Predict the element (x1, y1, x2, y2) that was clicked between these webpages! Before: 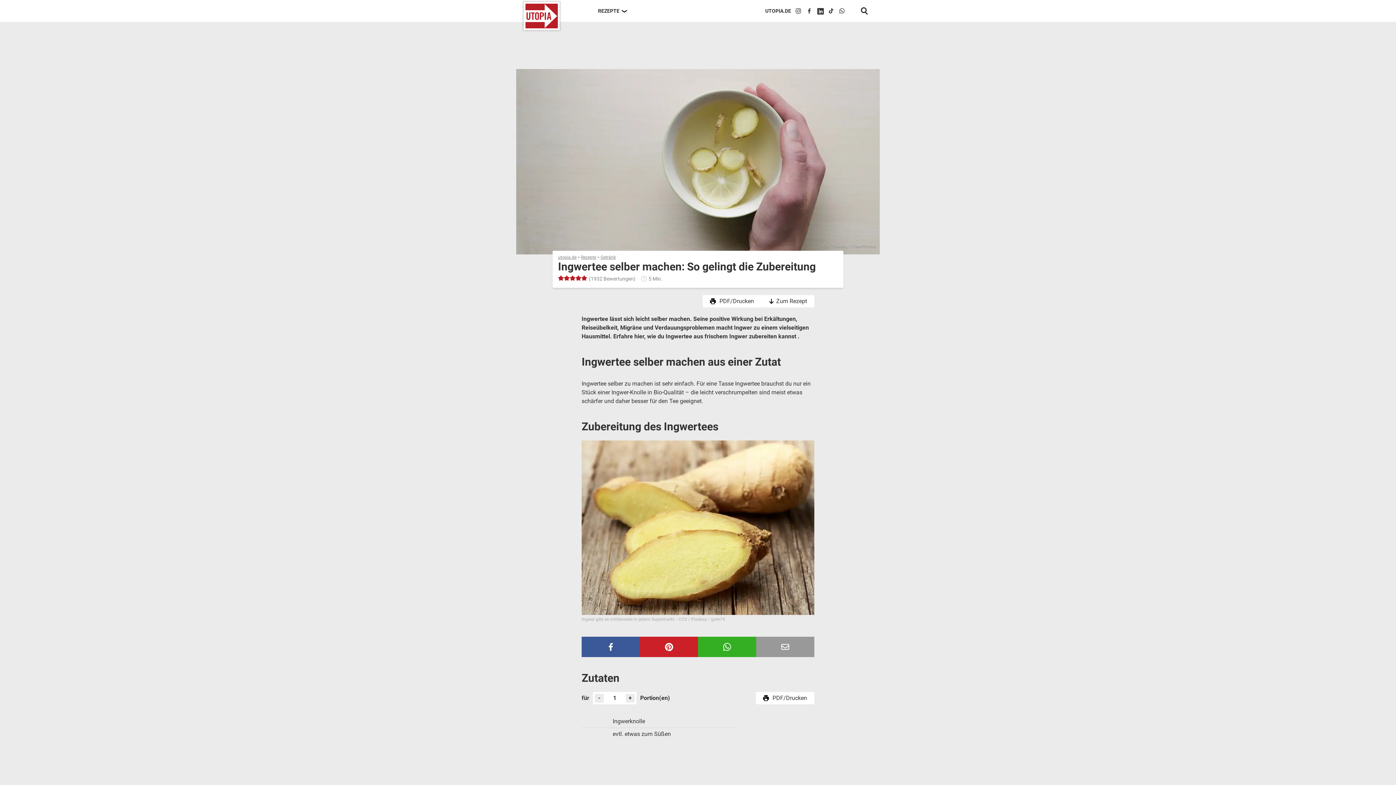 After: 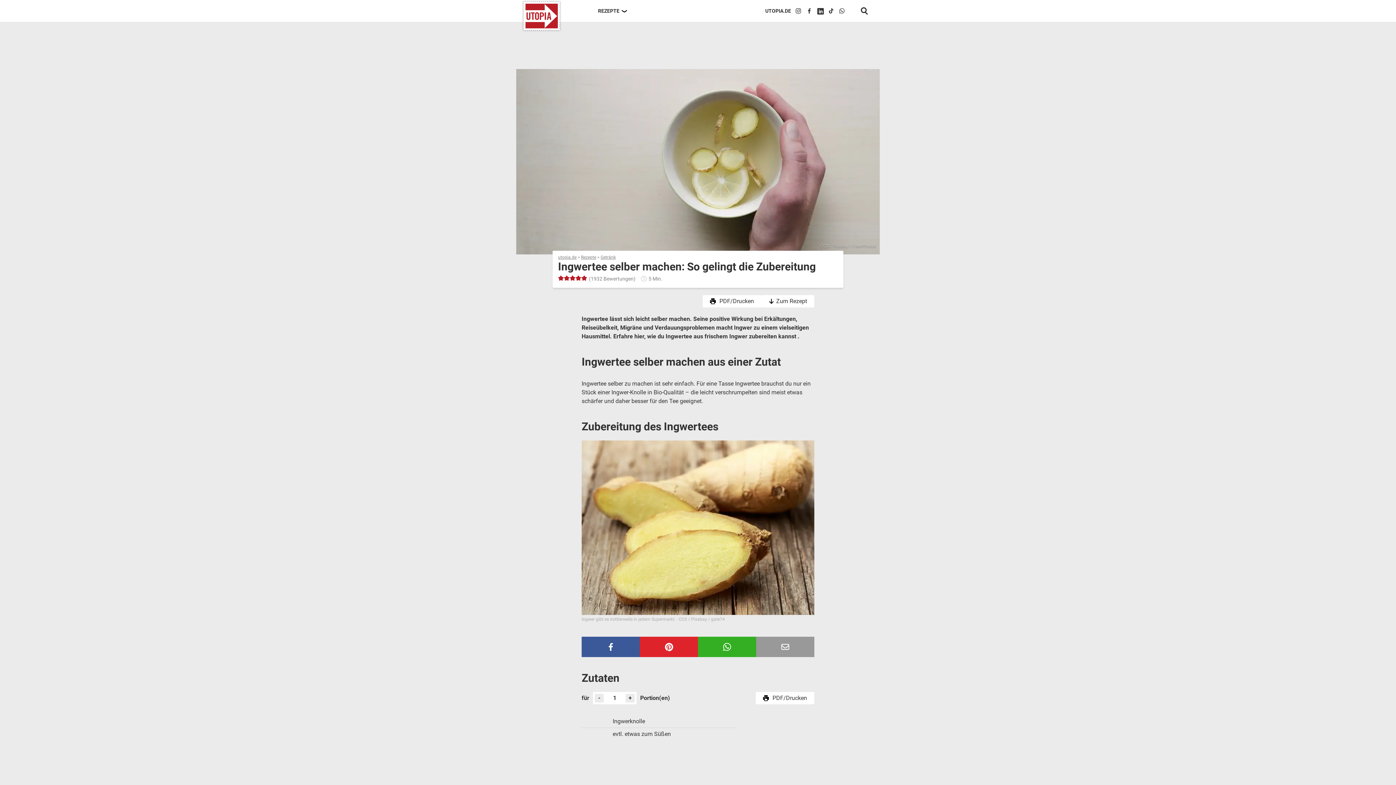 Action: bbox: (640, 637, 698, 657)